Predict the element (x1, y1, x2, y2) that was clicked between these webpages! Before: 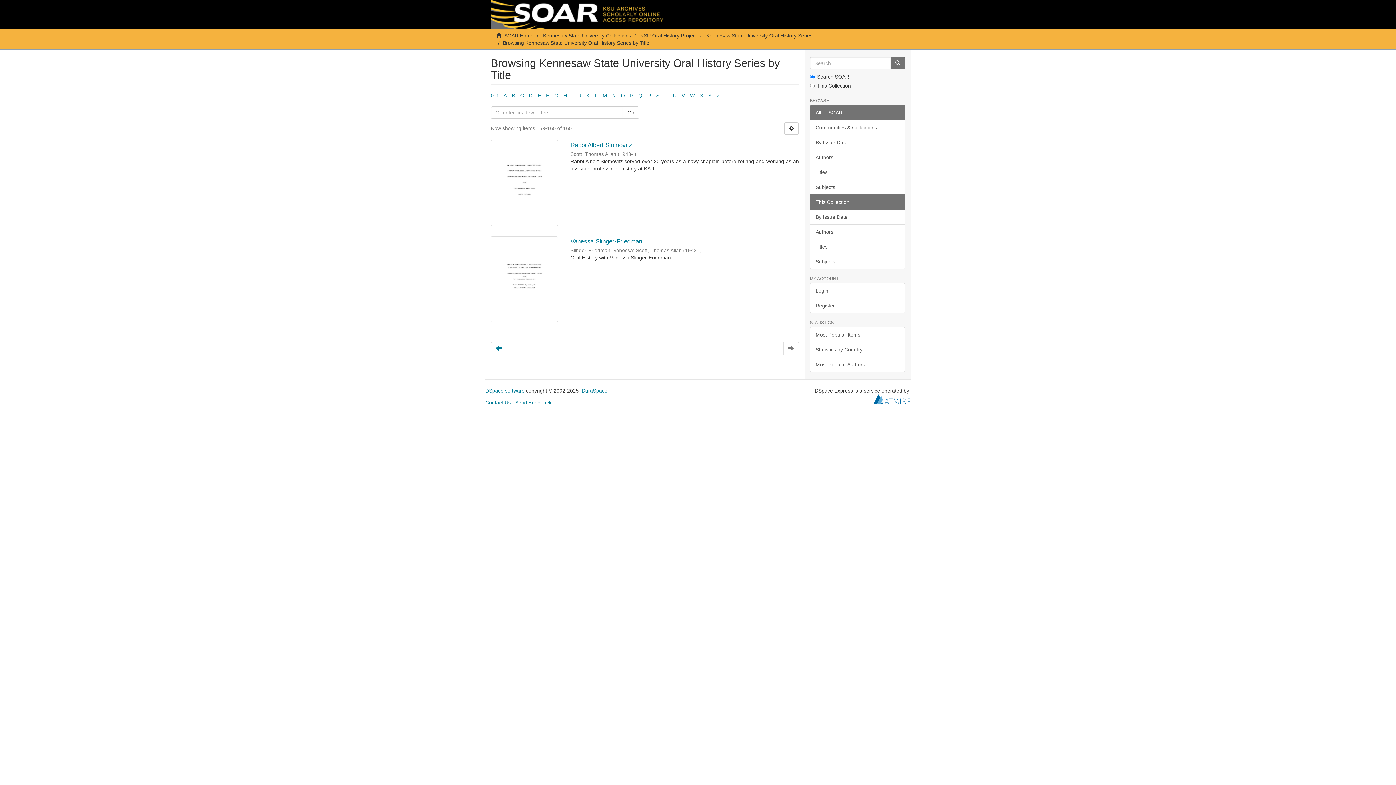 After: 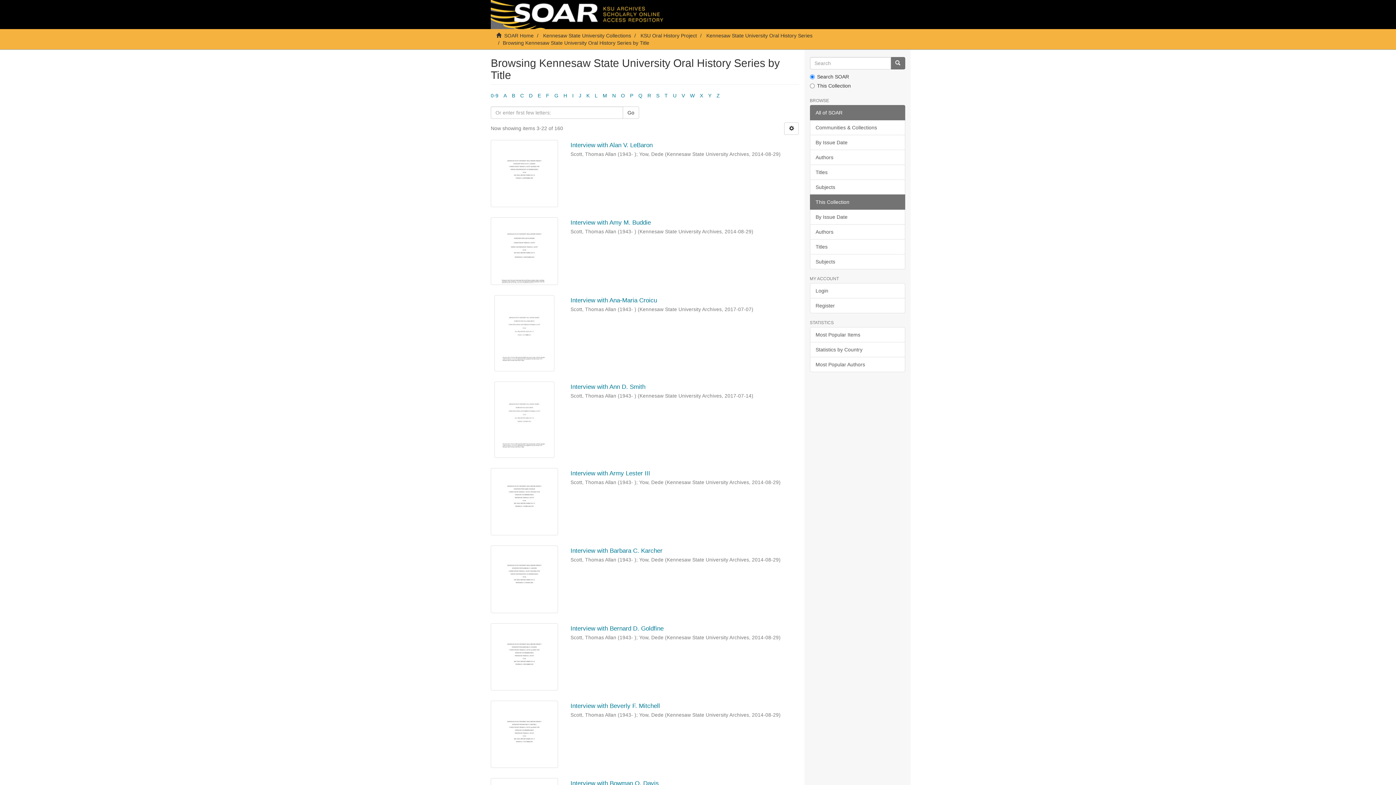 Action: label: H bbox: (563, 92, 567, 98)